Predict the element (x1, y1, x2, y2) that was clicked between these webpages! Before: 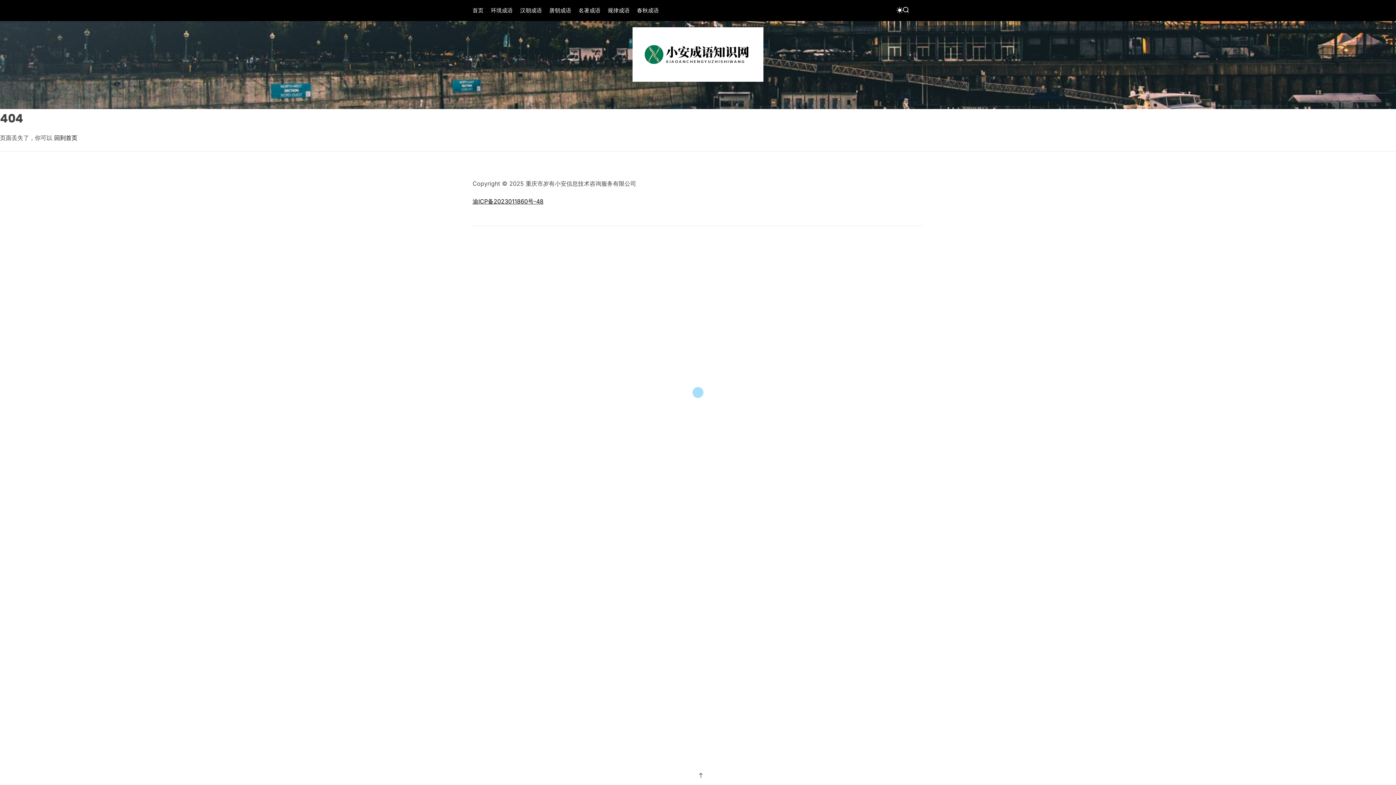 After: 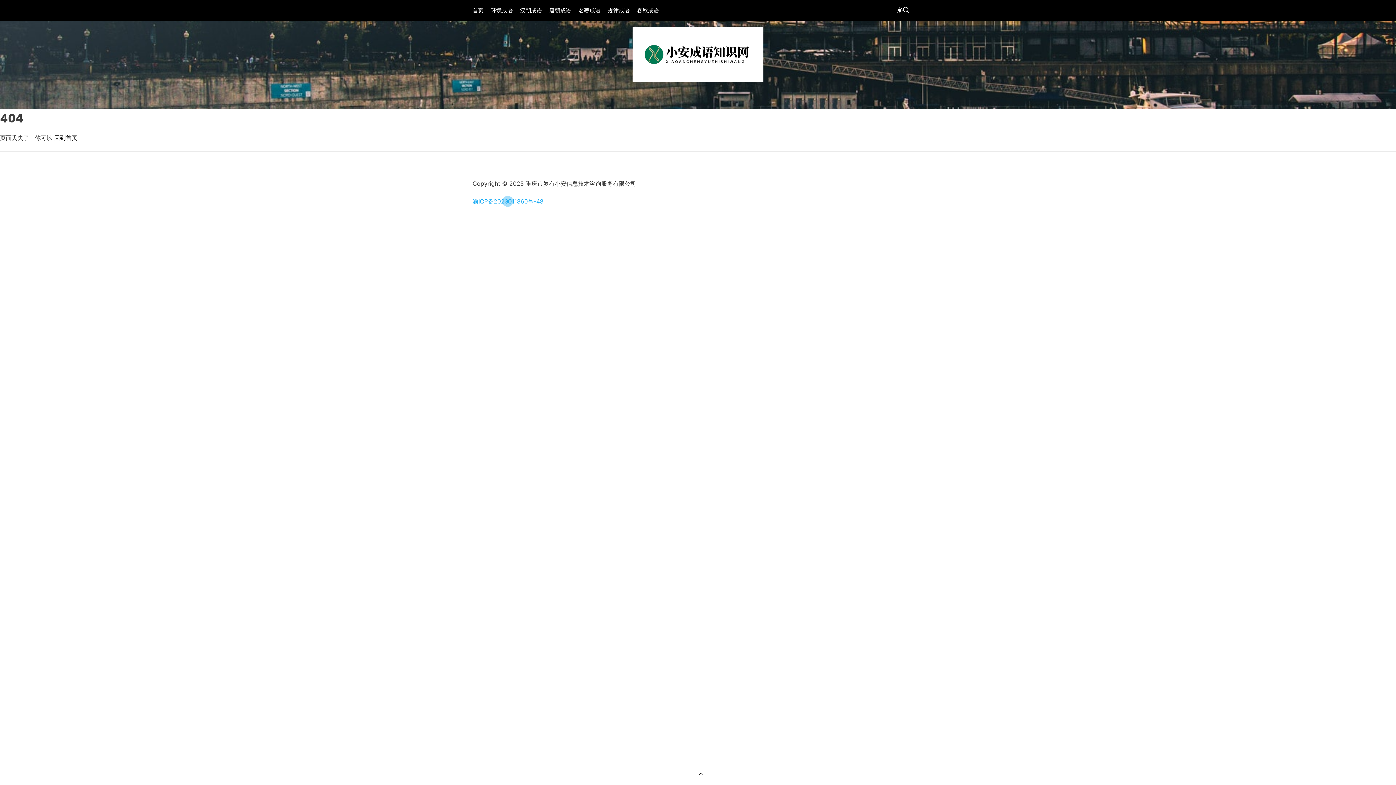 Action: bbox: (472, 197, 543, 205) label: 渝ICP备2023011860号-48